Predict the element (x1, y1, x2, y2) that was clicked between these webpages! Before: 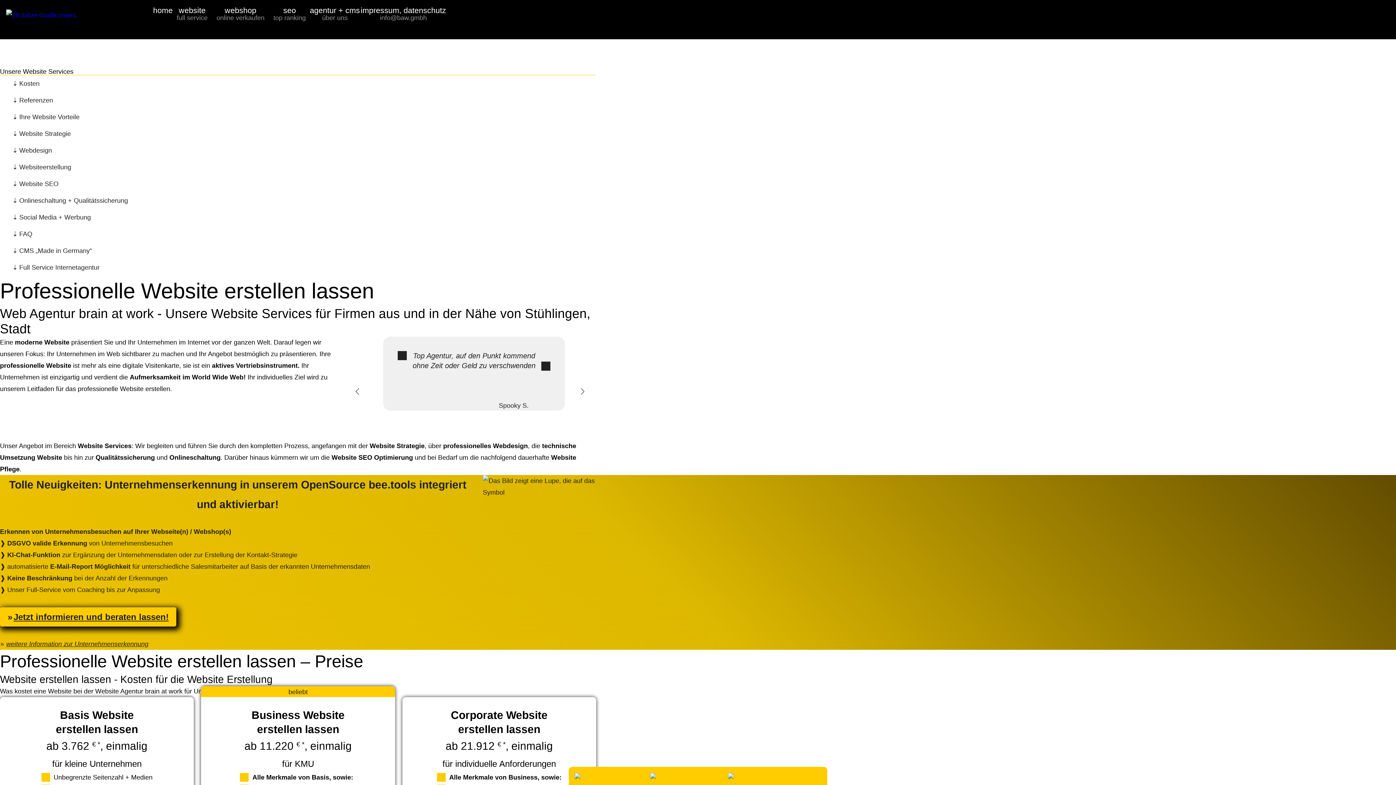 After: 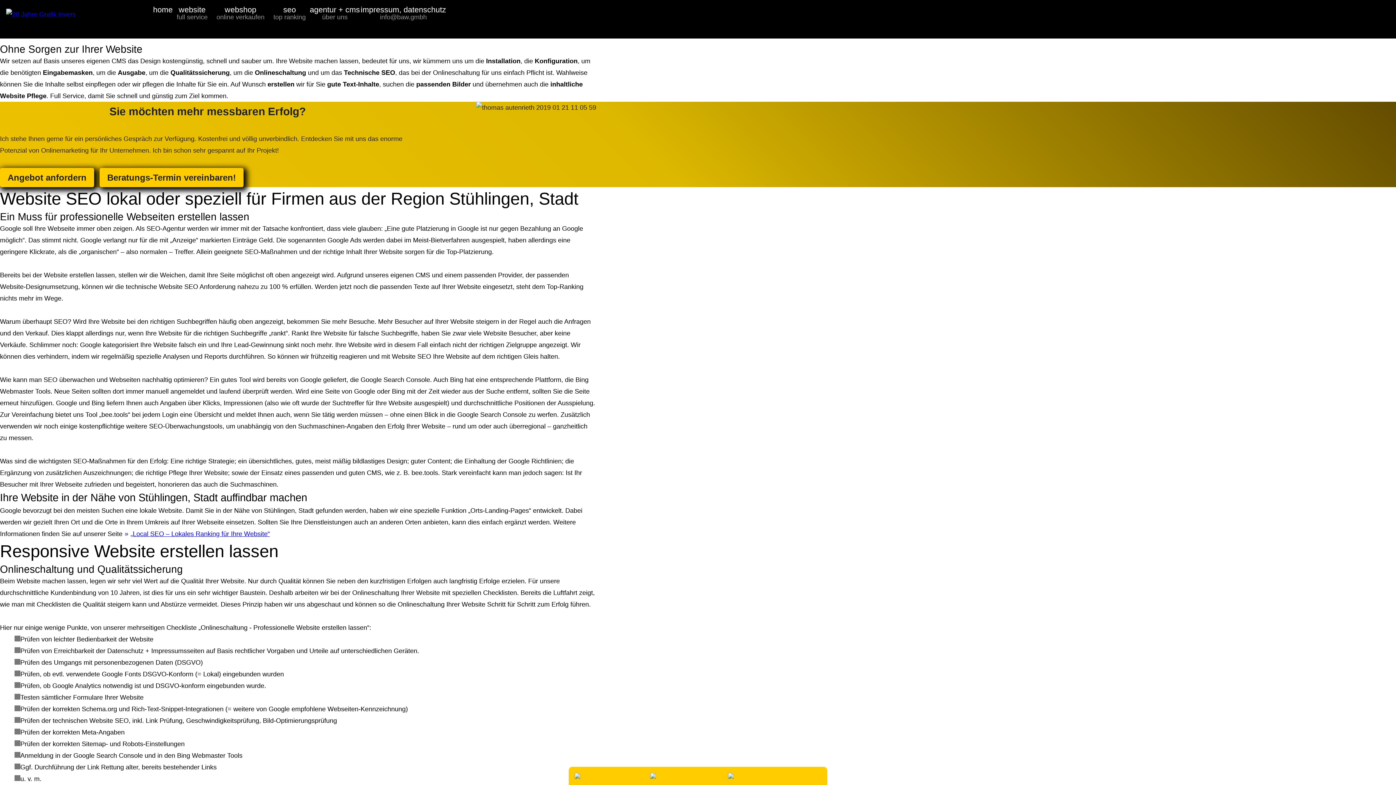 Action: label: Websiteerstellung bbox: (10, 158, 596, 175)